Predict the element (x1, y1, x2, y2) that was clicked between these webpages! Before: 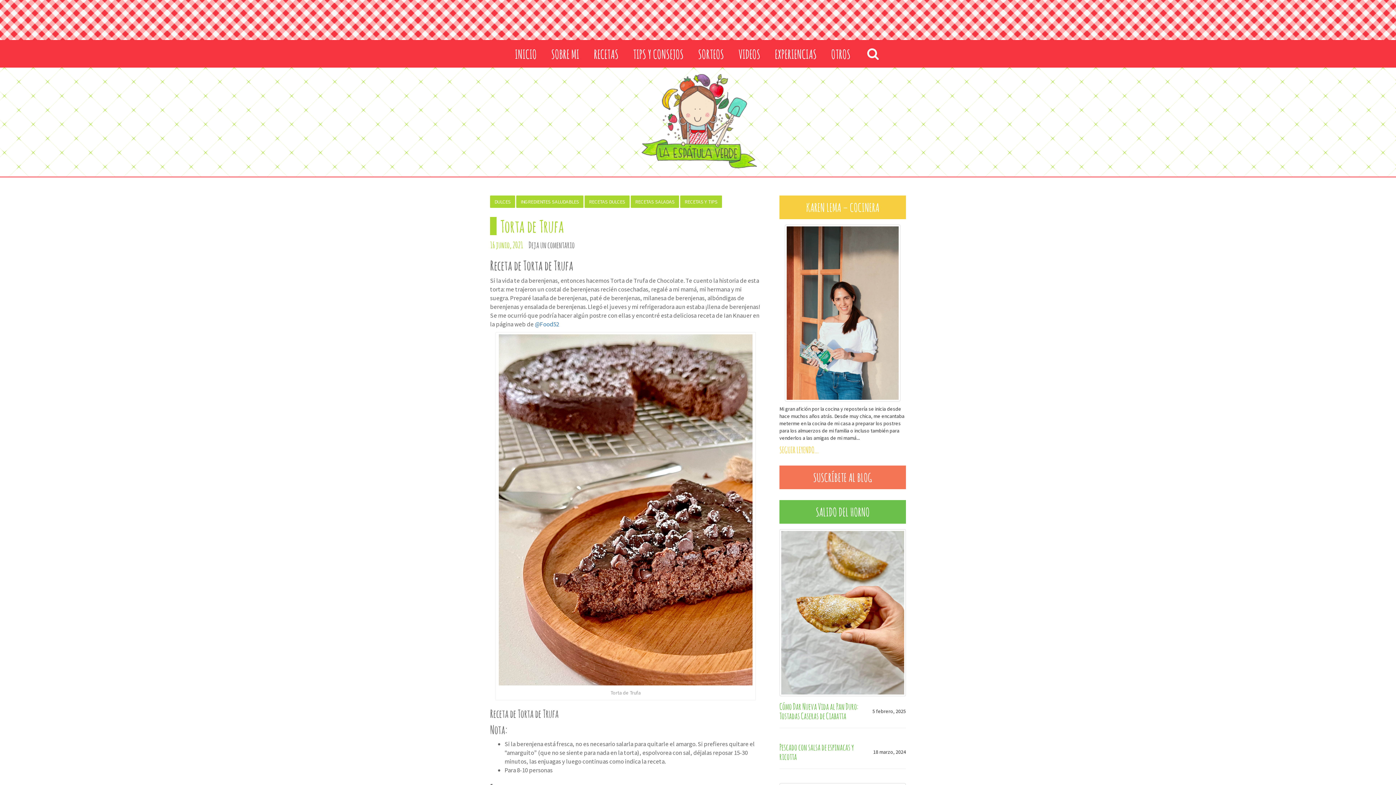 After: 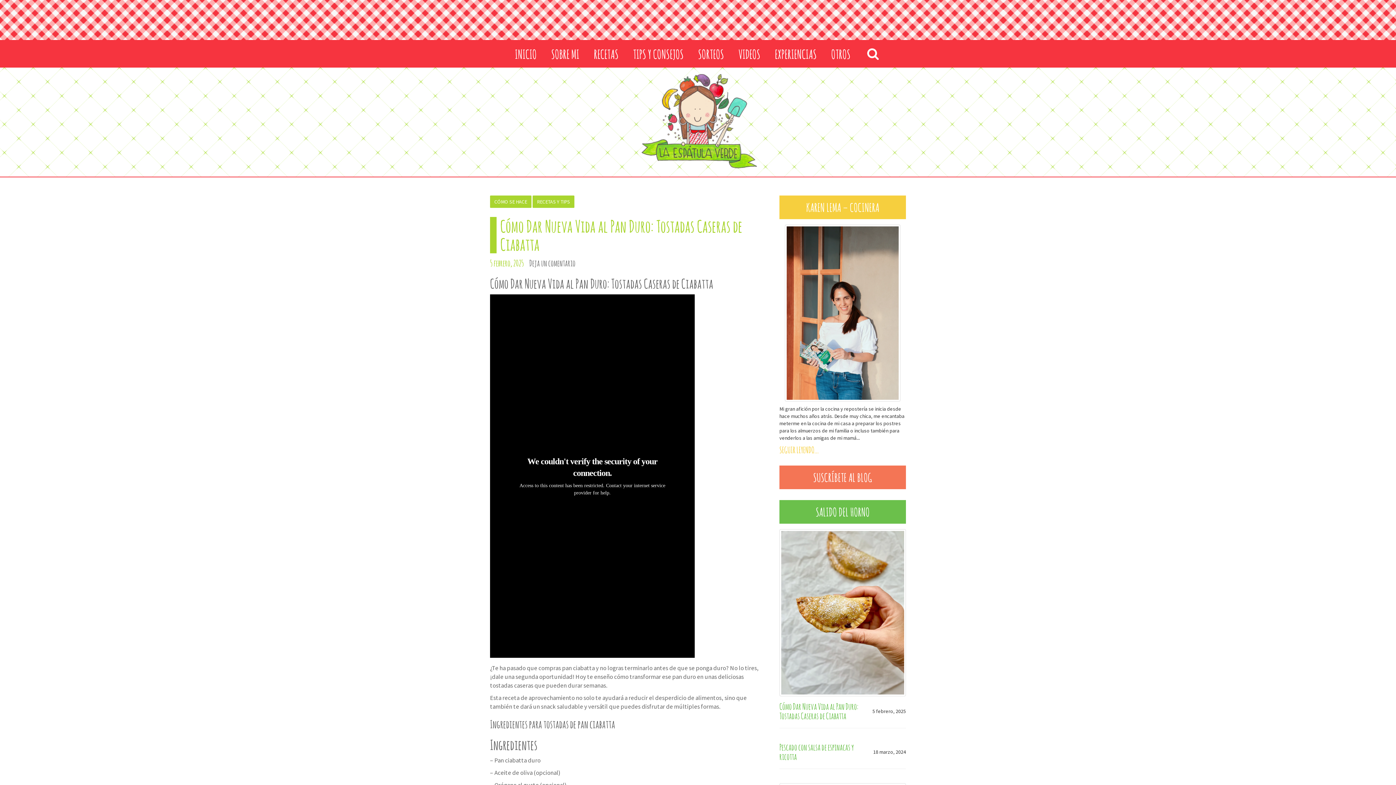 Action: label: Cómo Dar Nueva Vida al Pan Duro: Tostadas Caseras de Ciabatta bbox: (779, 701, 858, 721)